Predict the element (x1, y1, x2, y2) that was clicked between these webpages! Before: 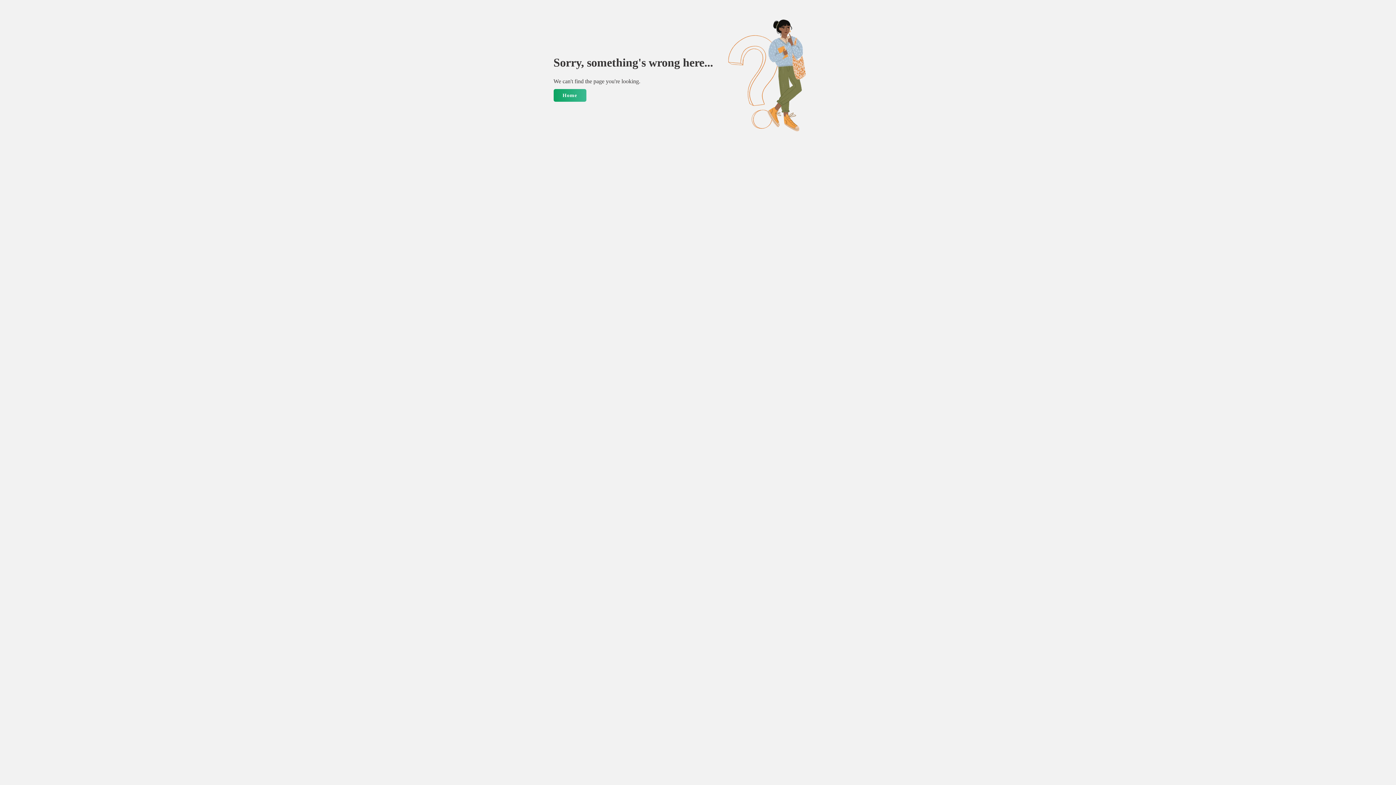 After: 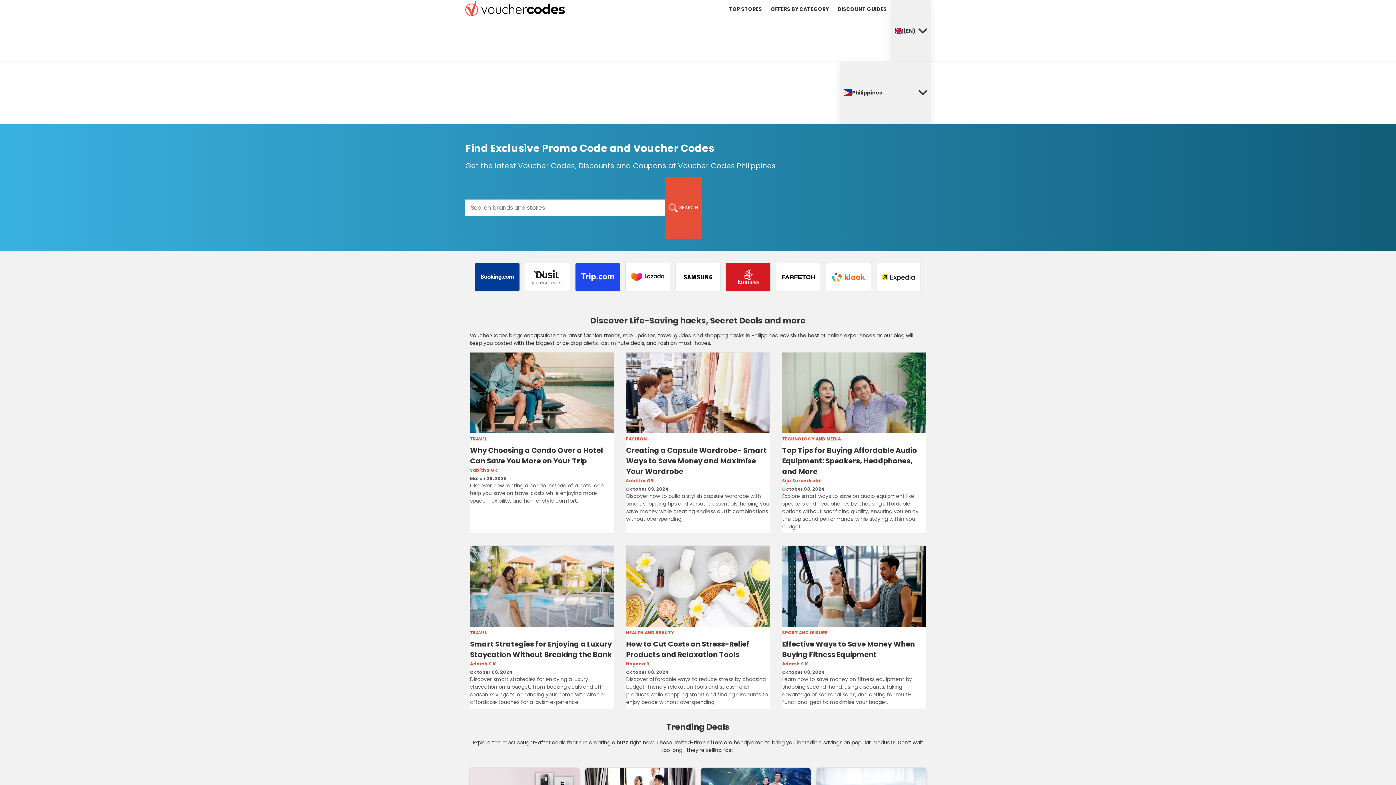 Action: label: Home bbox: (553, 88, 586, 101)